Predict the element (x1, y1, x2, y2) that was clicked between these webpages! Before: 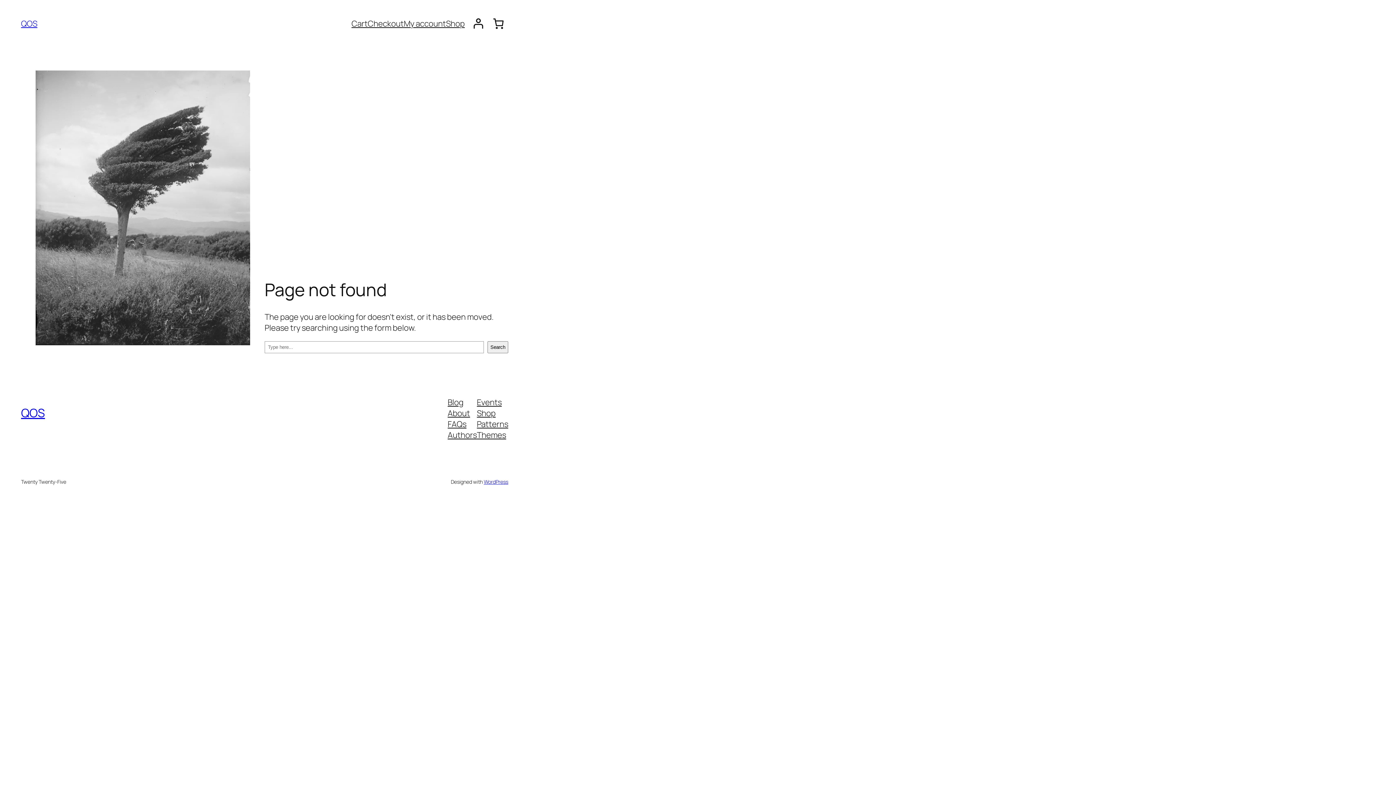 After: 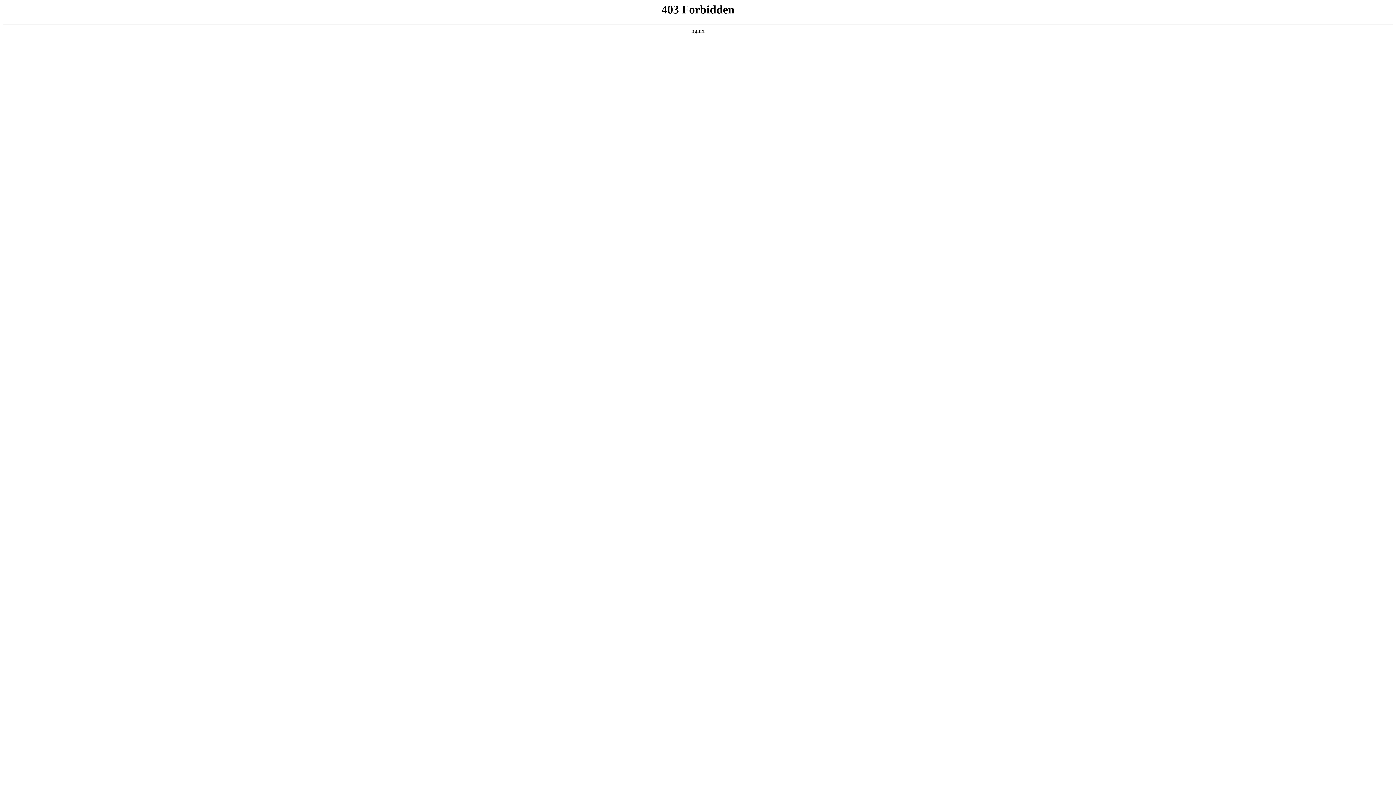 Action: bbox: (483, 478, 508, 485) label: WordPress